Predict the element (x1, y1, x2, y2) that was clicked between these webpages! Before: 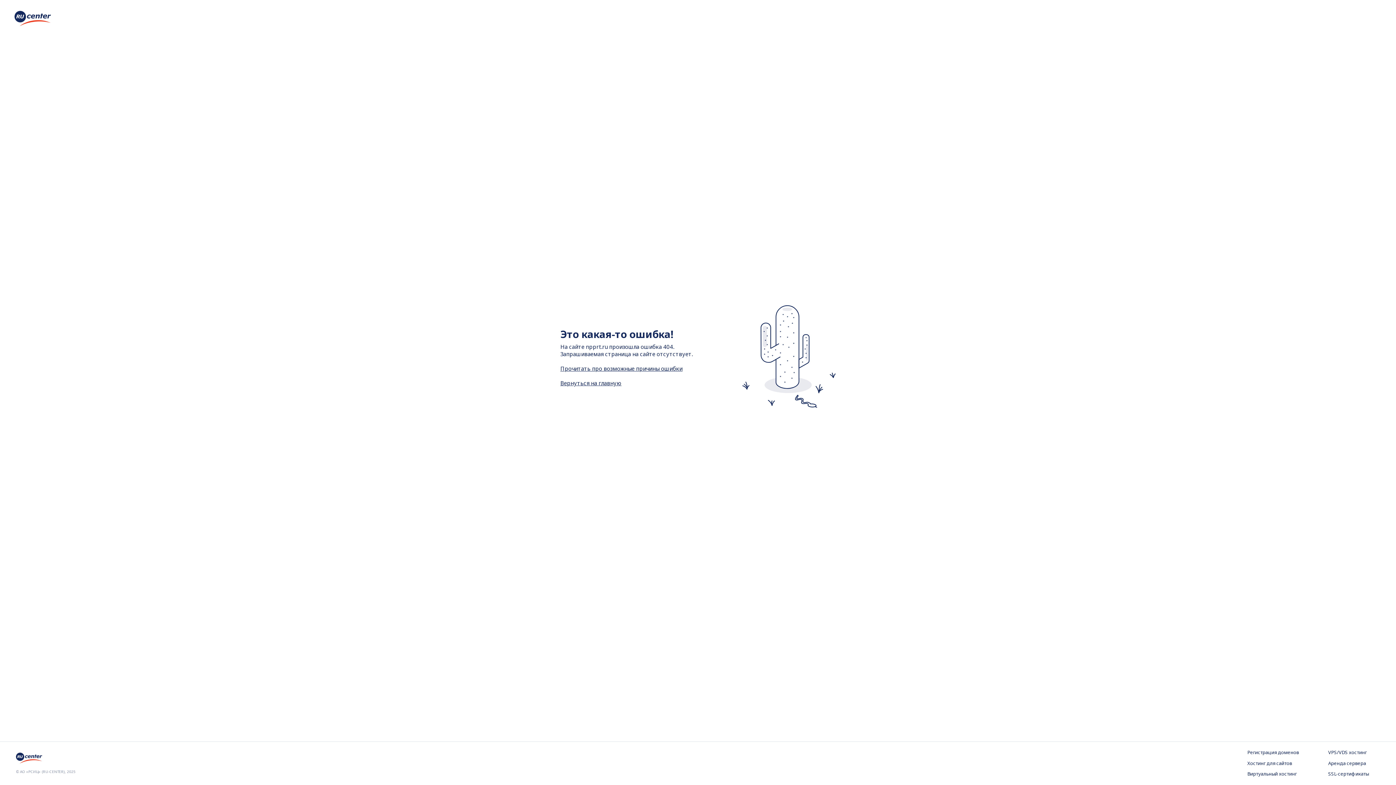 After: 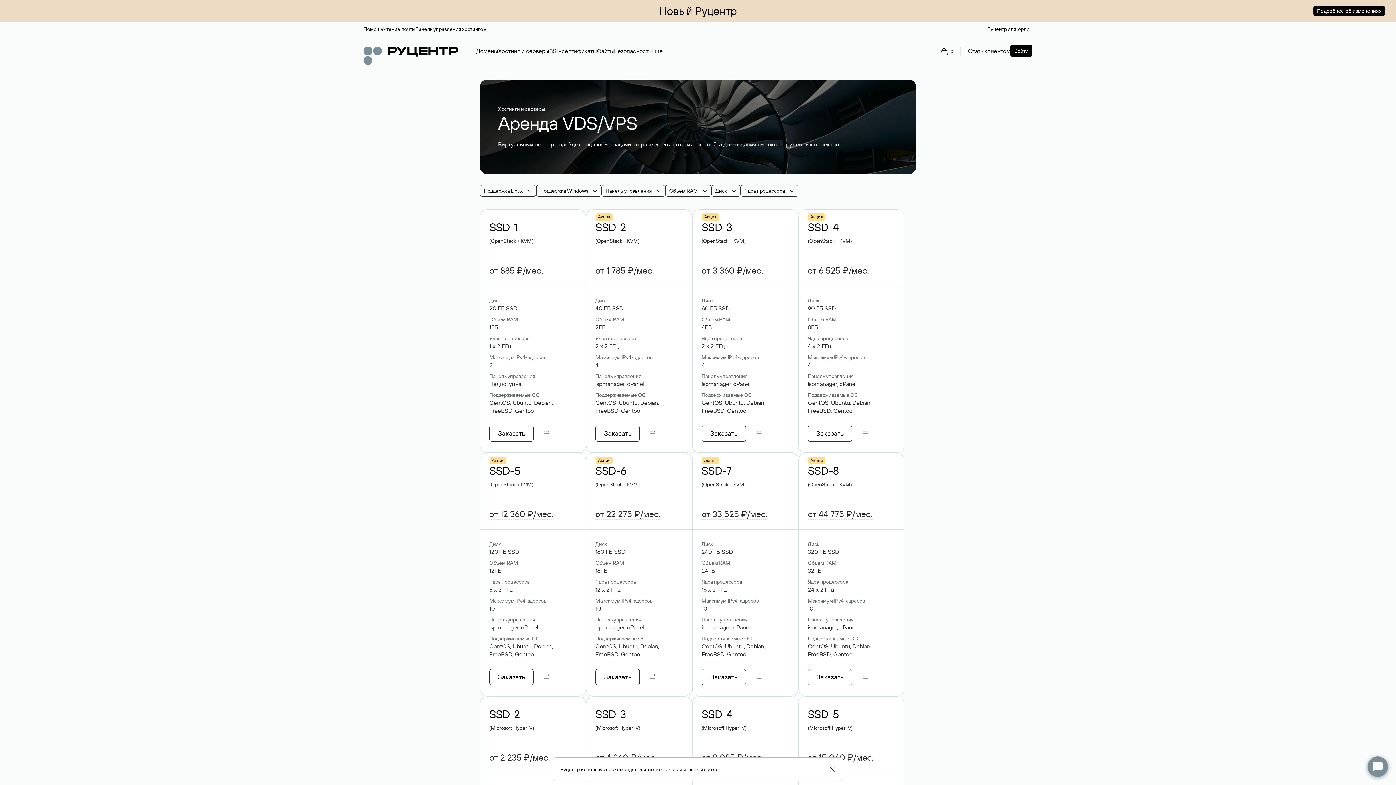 Action: bbox: (1328, 749, 1380, 756) label: VPS/VDS хостинг